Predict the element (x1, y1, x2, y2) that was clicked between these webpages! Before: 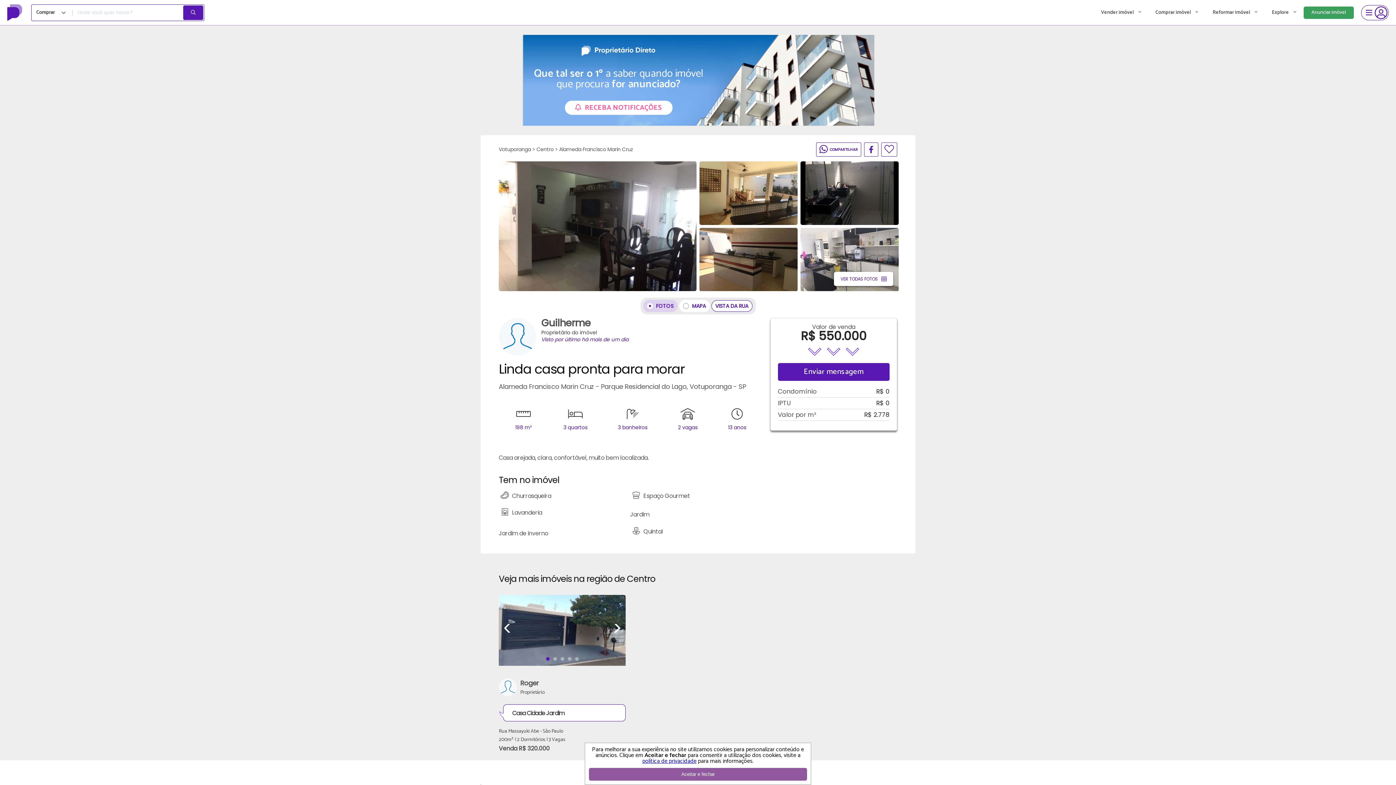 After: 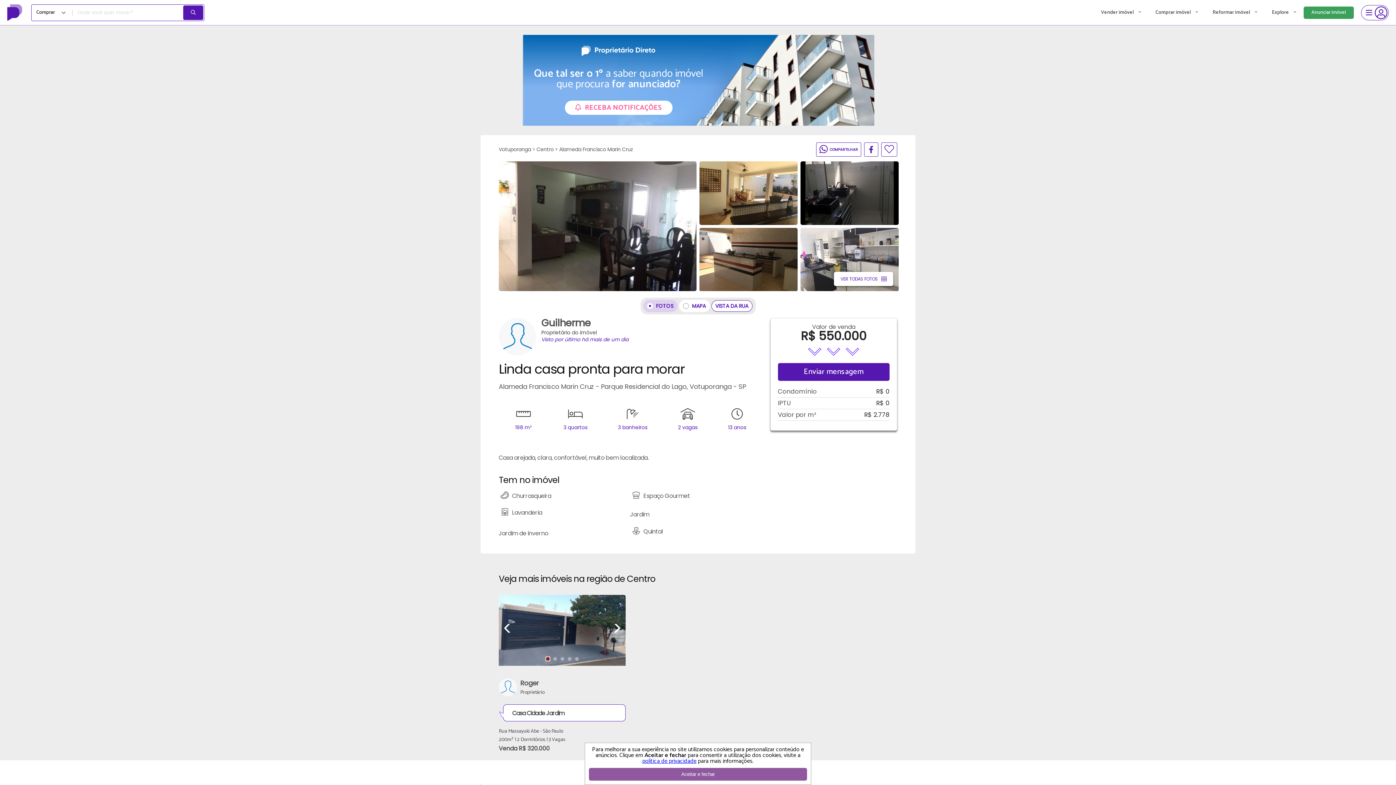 Action: label: Carousel Page 1 (Current Slide) bbox: (546, 657, 549, 661)